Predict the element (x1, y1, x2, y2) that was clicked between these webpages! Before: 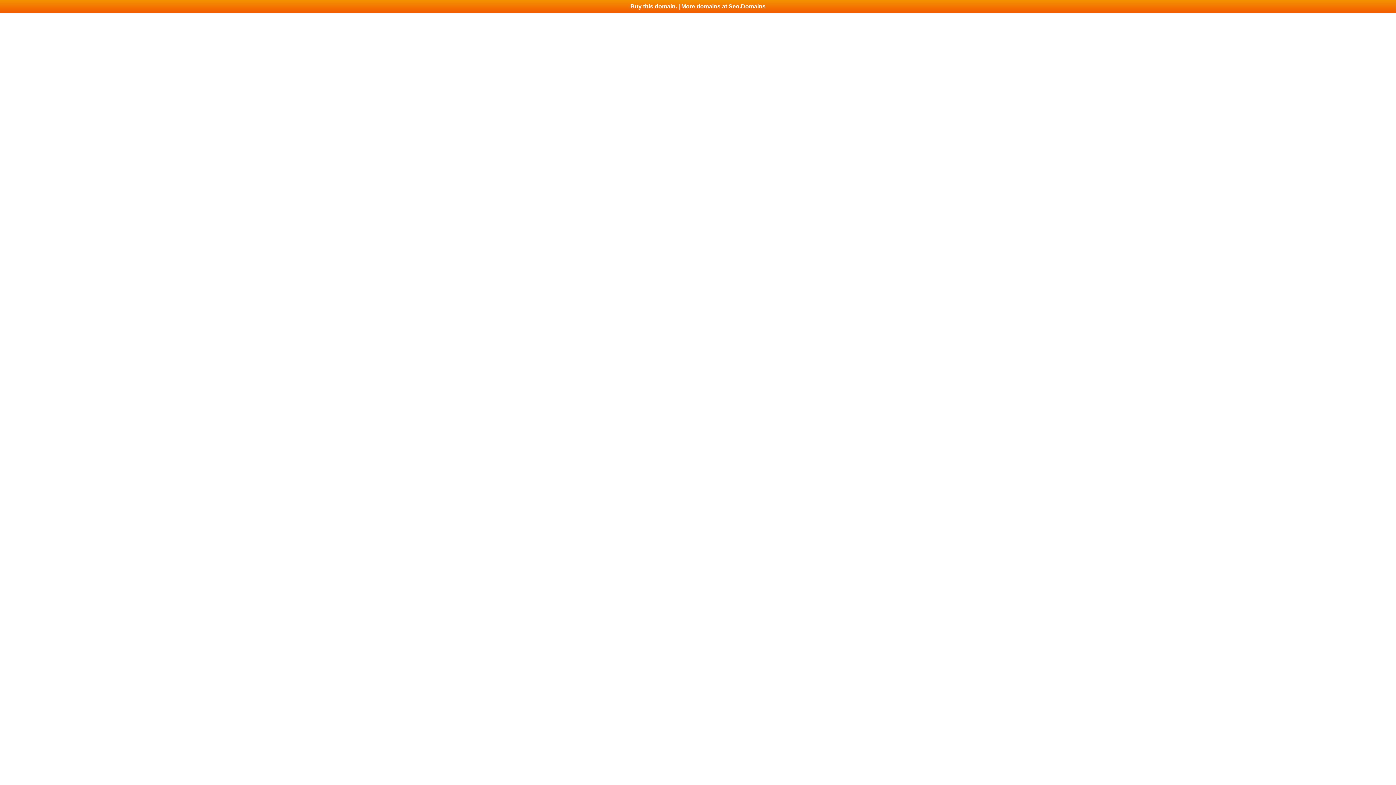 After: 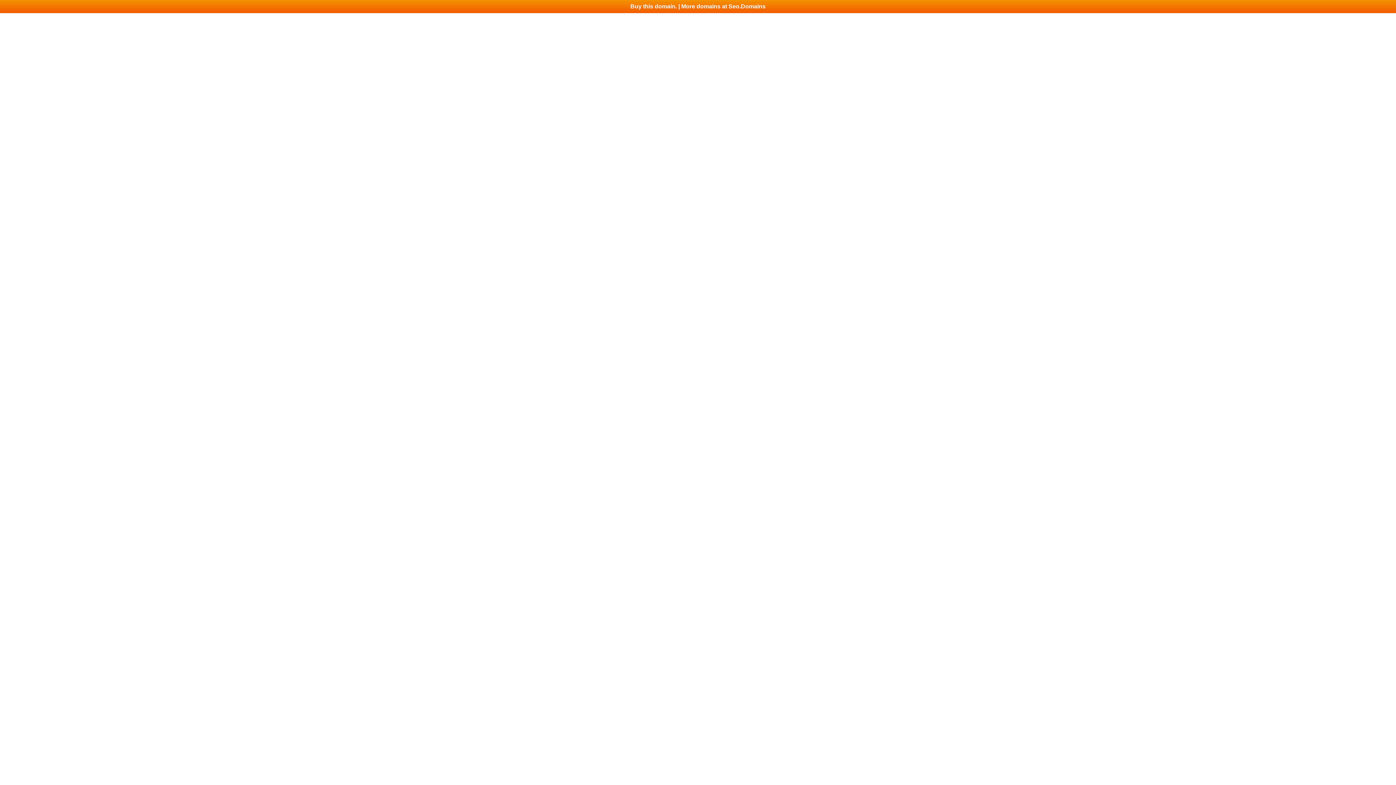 Action: bbox: (0, 0, 1396, 13) label: Buy this domain. | More domains at Seo.Domains